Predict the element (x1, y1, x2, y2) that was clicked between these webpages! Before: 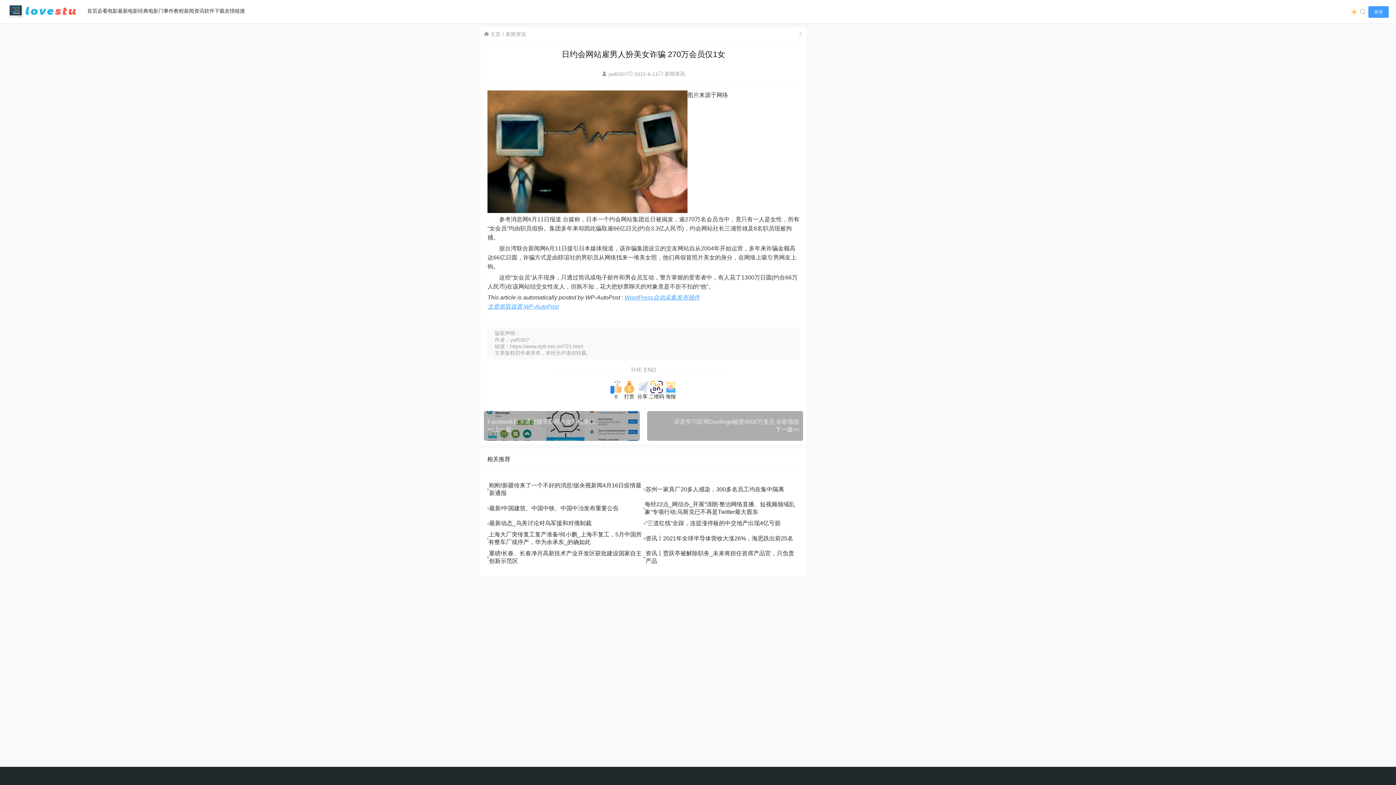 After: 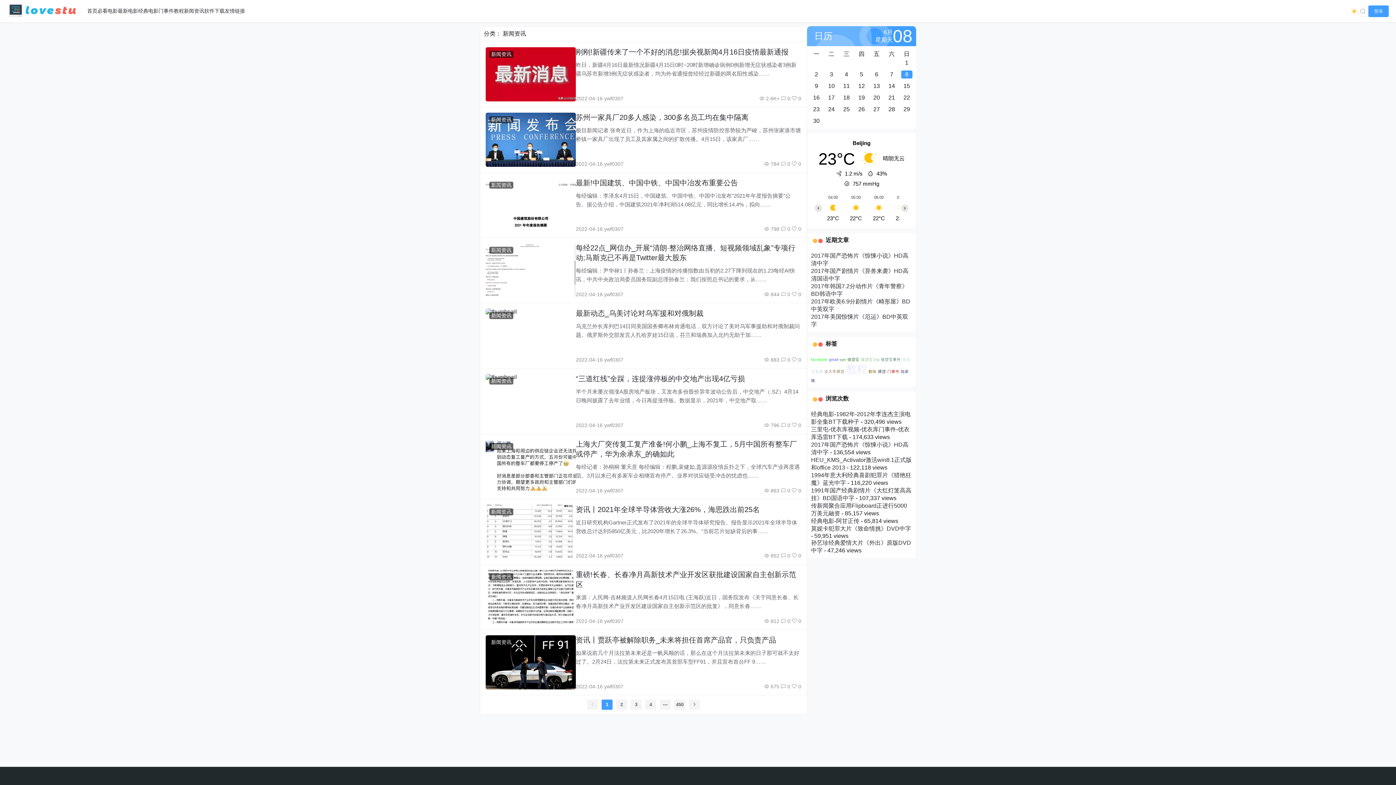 Action: label: 新闻资讯 bbox: (664, 70, 685, 76)